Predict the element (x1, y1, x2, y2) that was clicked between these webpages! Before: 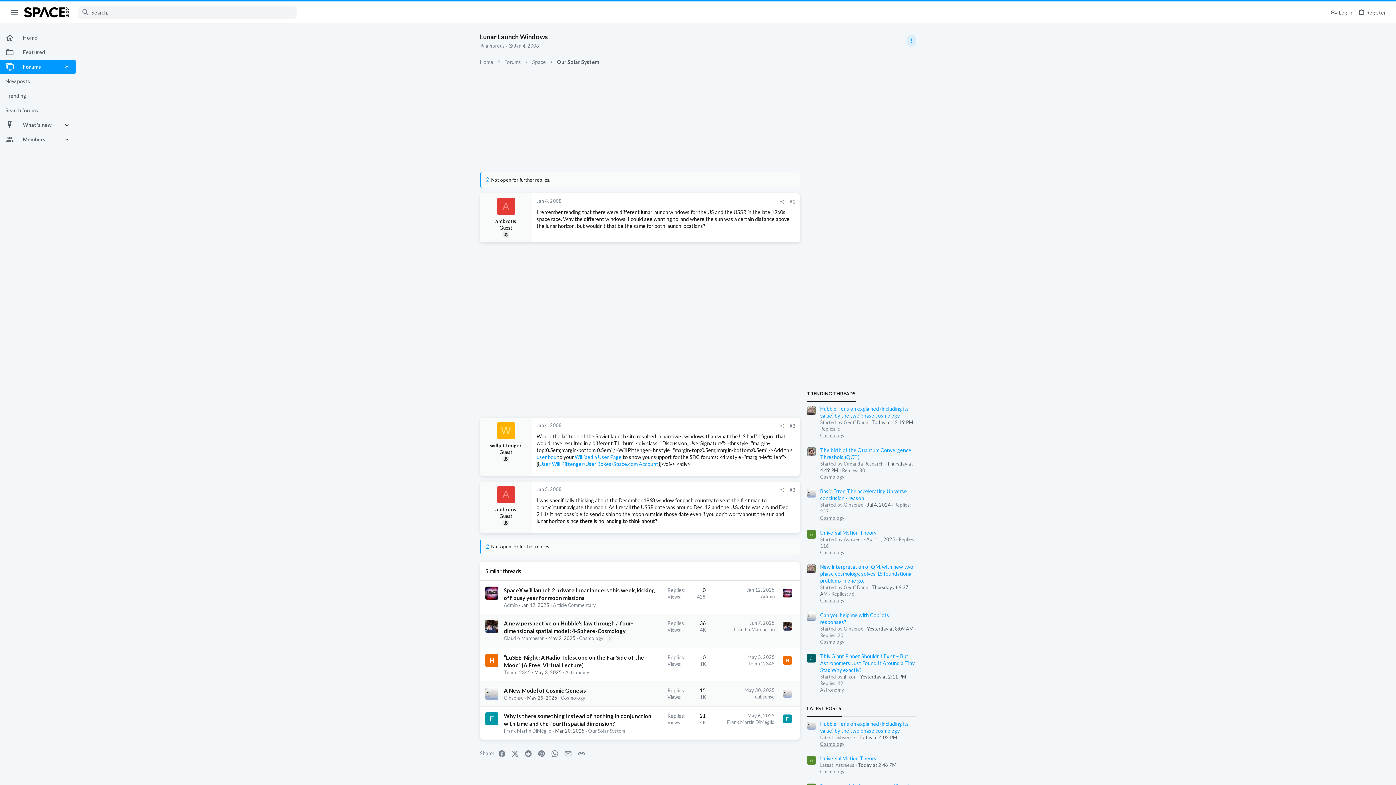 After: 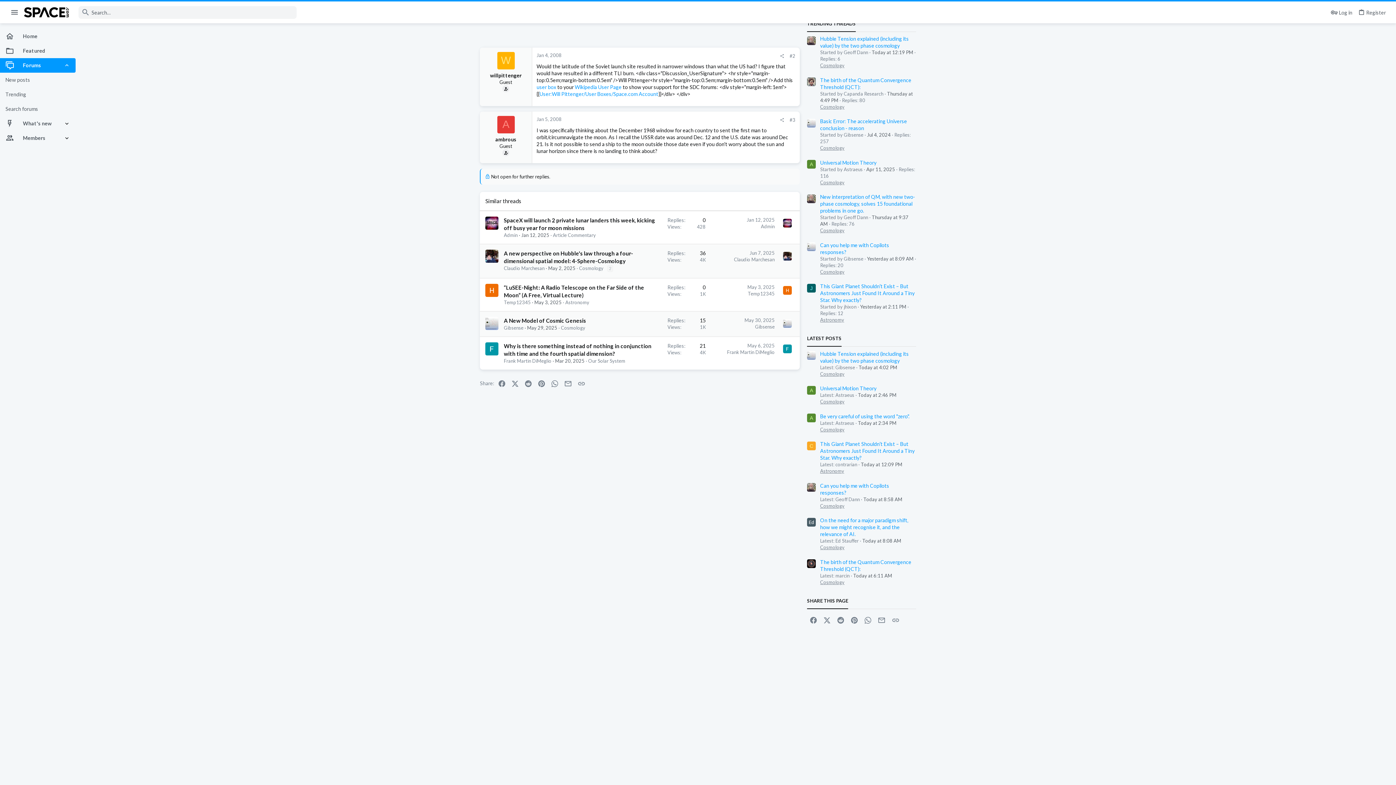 Action: bbox: (536, 422, 561, 428) label: Jan 4, 2008